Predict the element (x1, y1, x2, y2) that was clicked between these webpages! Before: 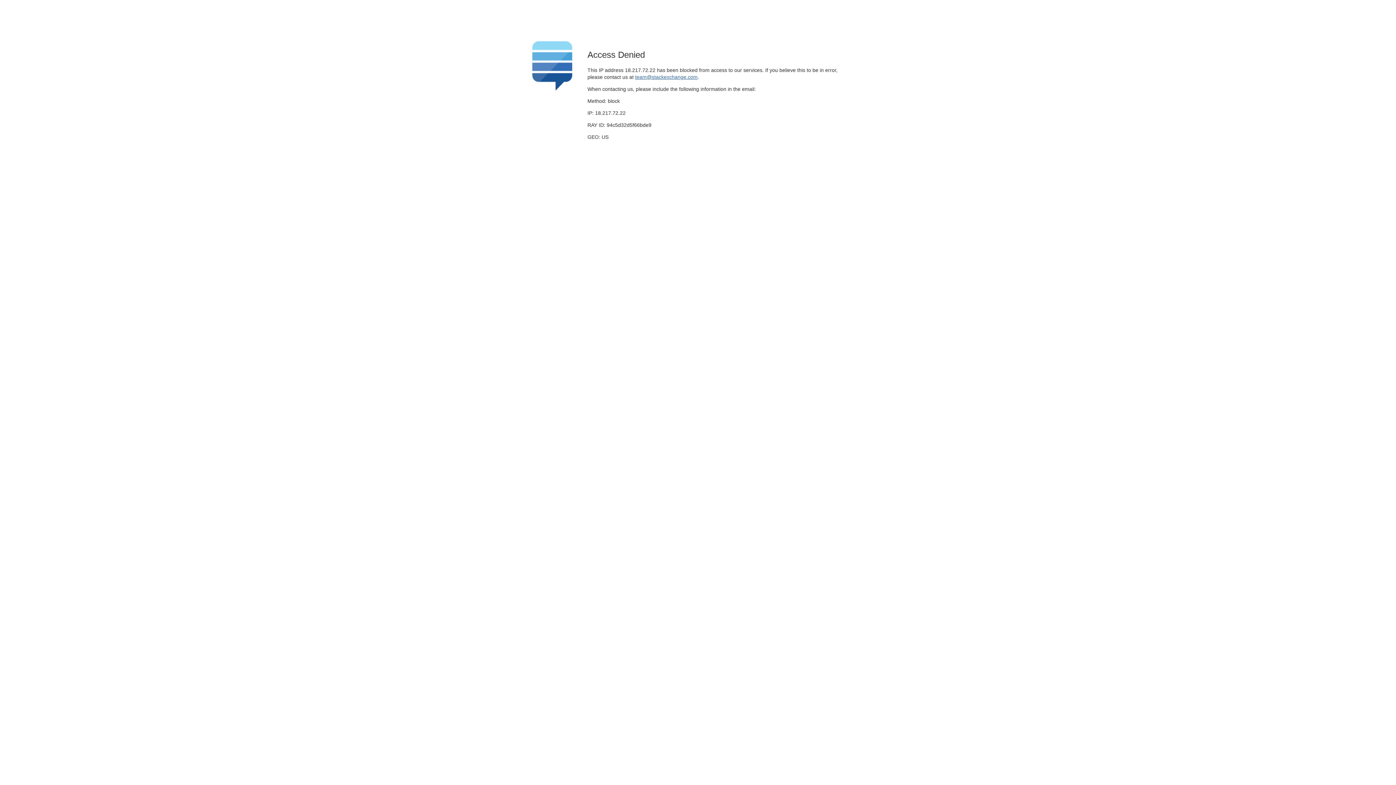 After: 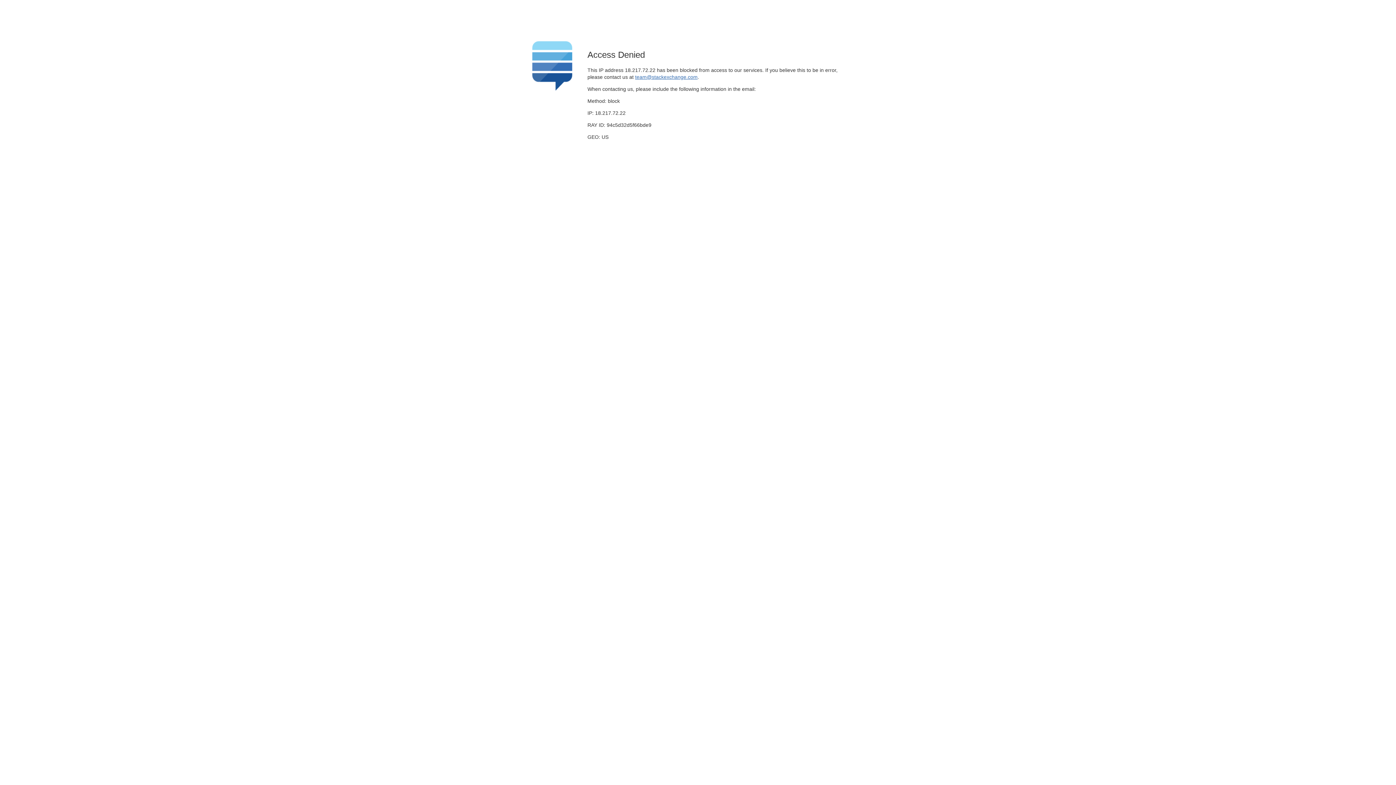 Action: label: team@stackexchange.com bbox: (635, 74, 697, 79)